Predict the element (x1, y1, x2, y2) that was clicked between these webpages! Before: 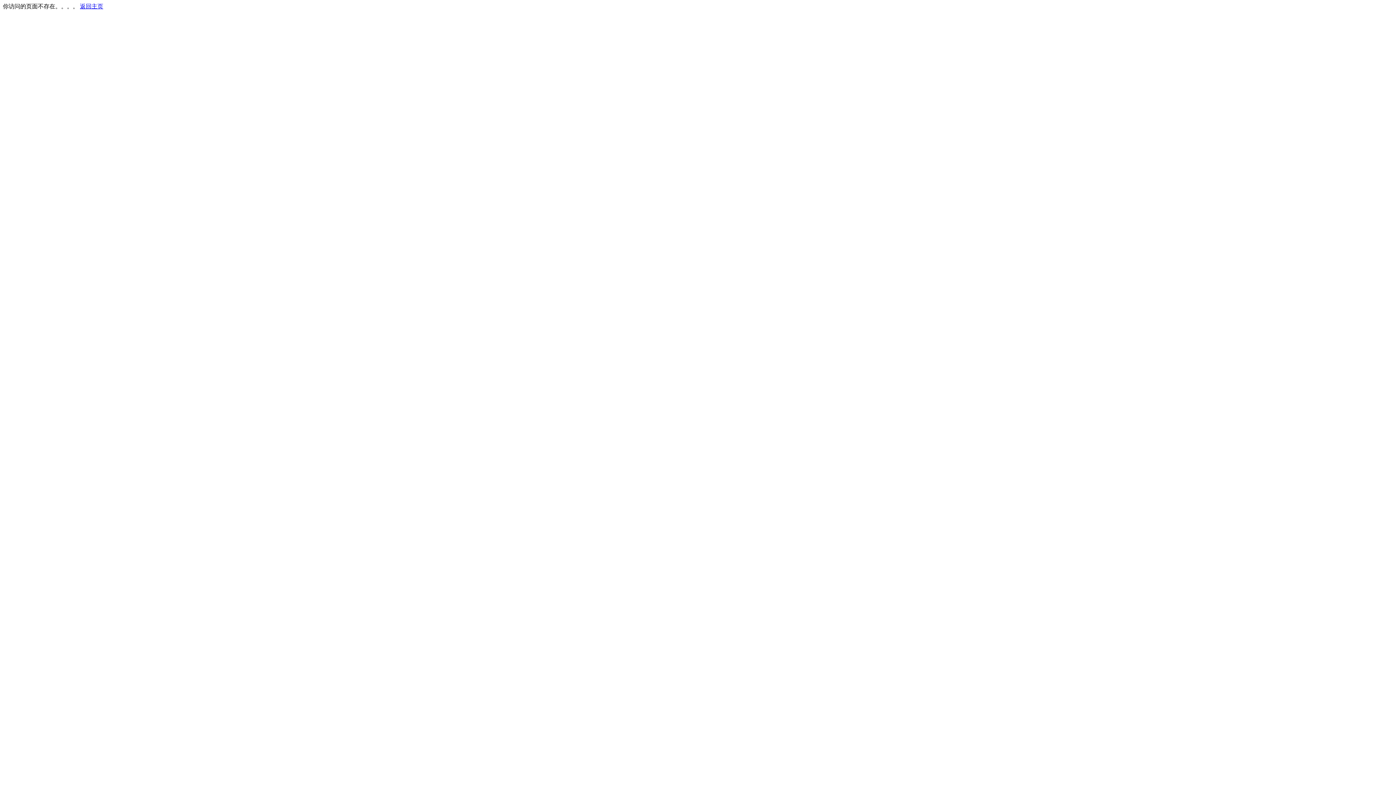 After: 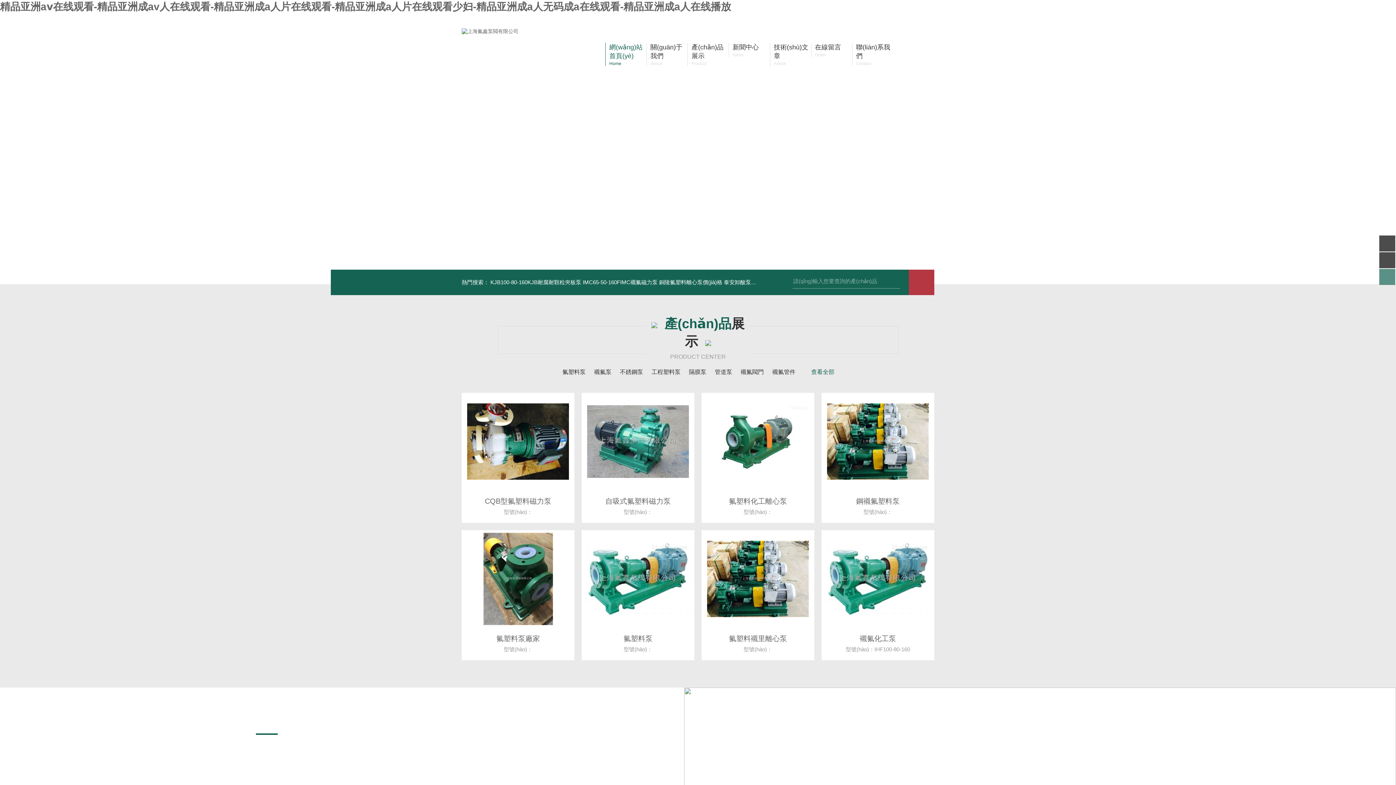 Action: bbox: (80, 3, 103, 9) label: 返回主页